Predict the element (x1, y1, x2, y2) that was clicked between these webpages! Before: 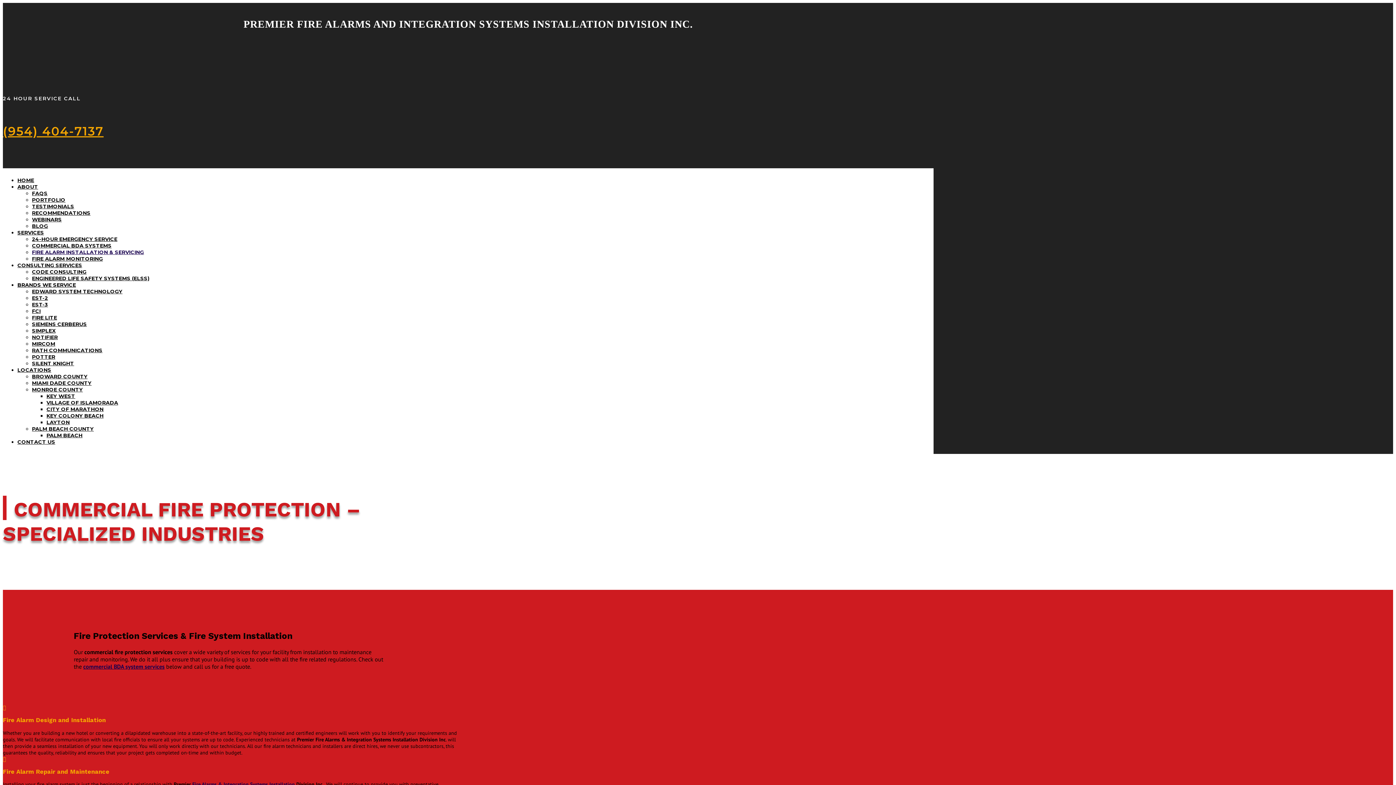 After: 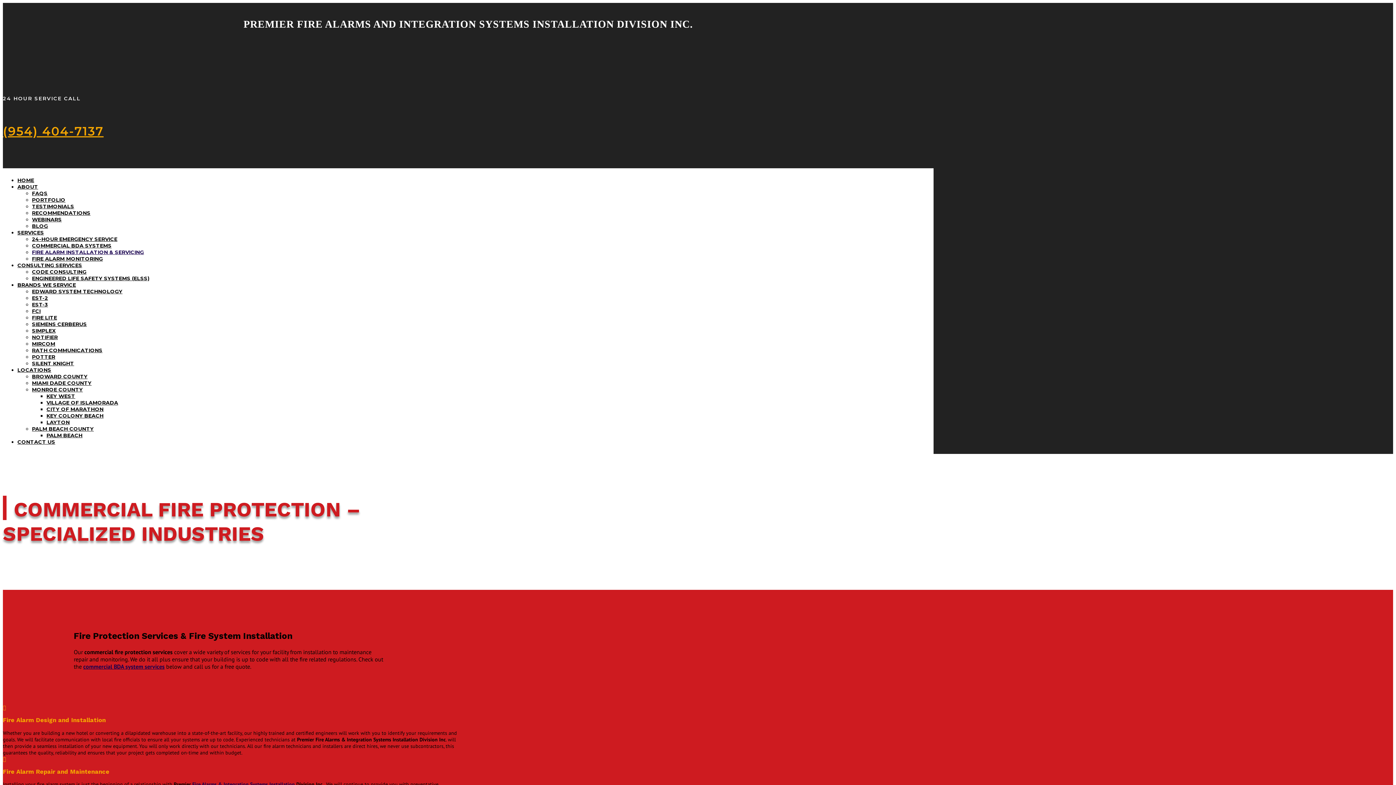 Action: bbox: (32, 340, 55, 347) label: MIRCOM